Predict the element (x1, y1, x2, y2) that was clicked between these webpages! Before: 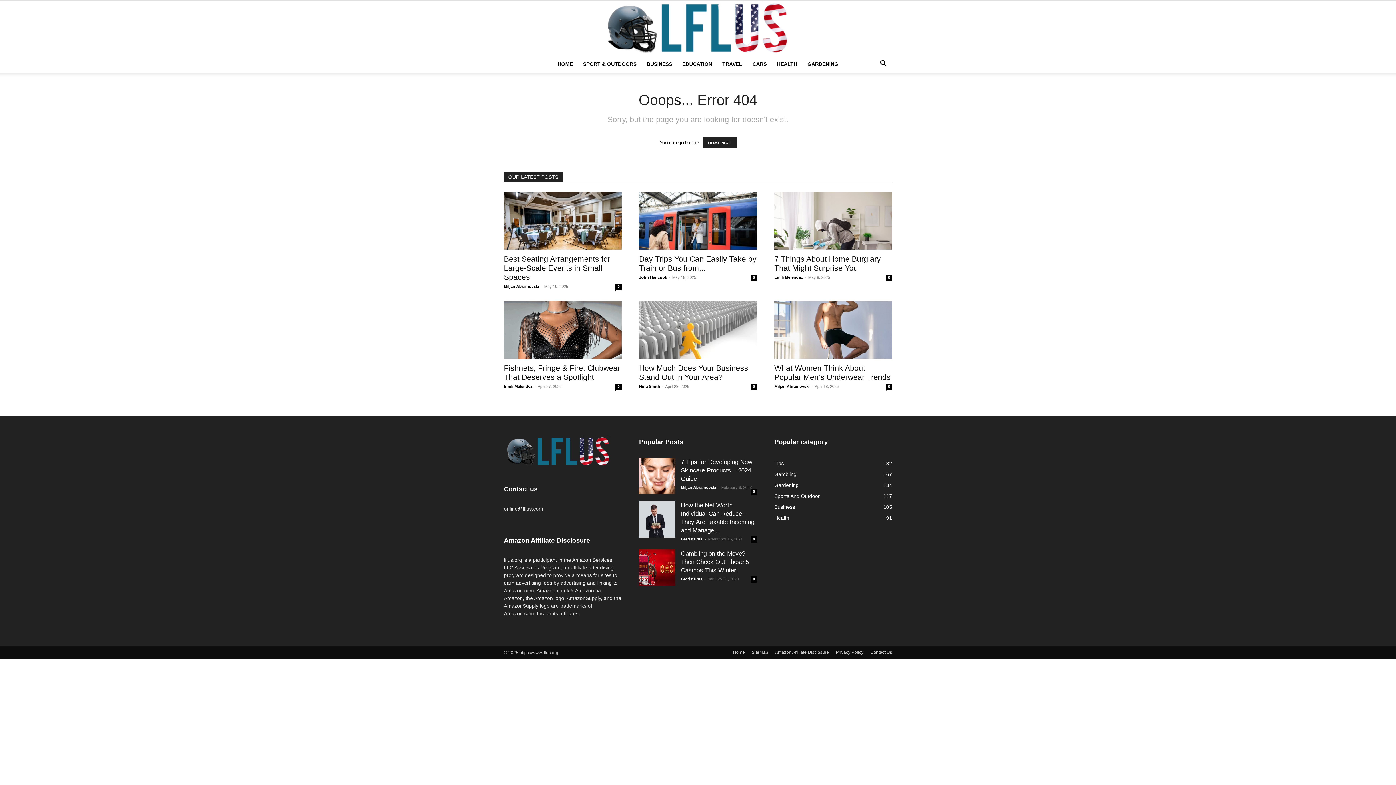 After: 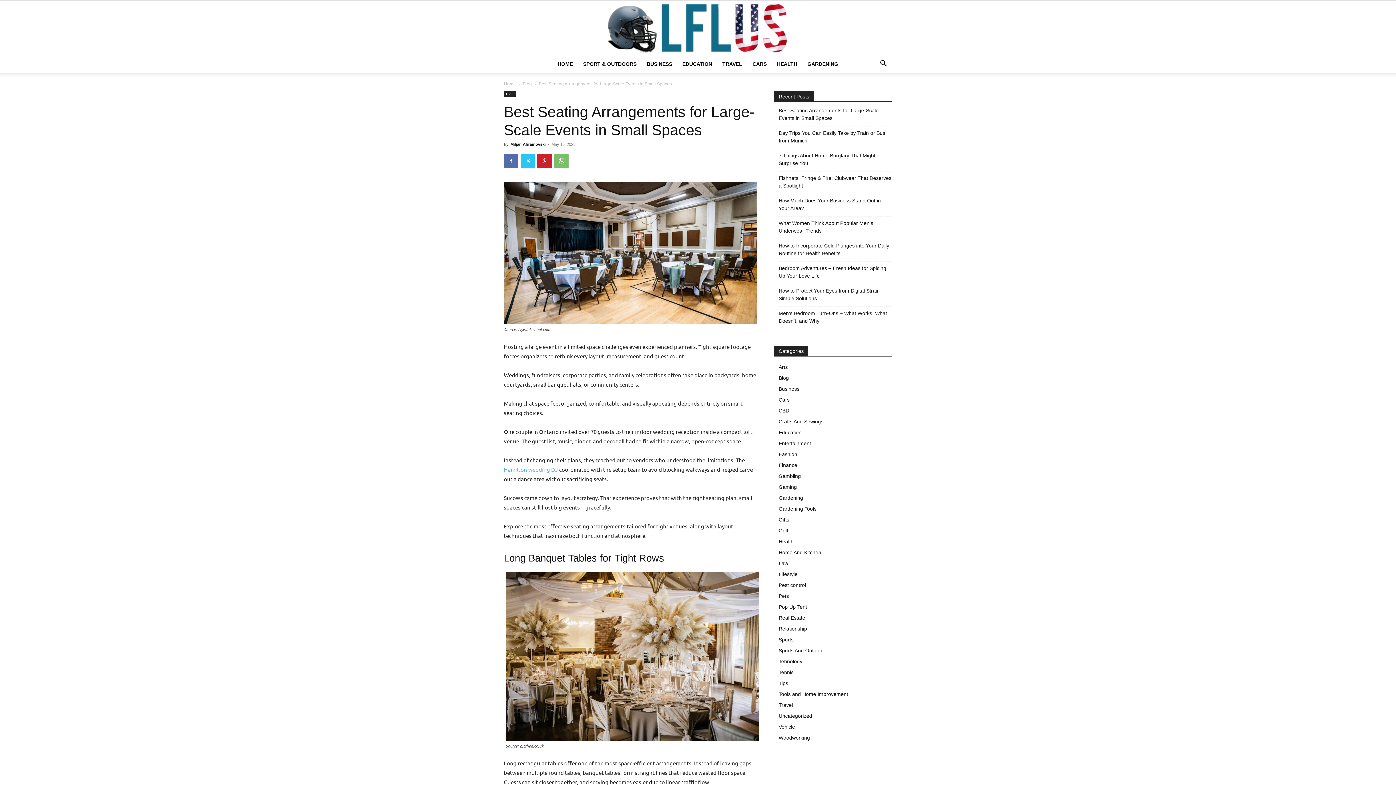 Action: bbox: (504, 192, 621, 249)